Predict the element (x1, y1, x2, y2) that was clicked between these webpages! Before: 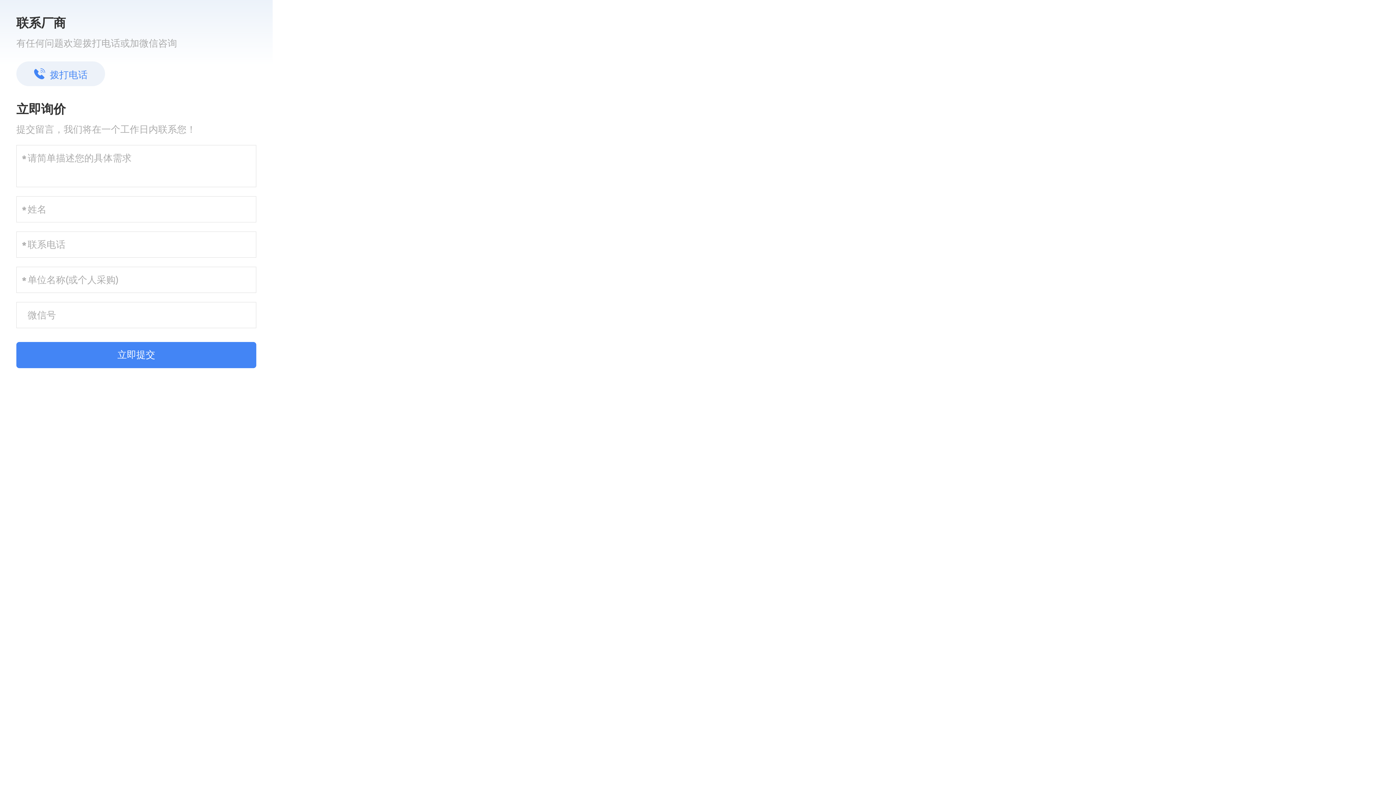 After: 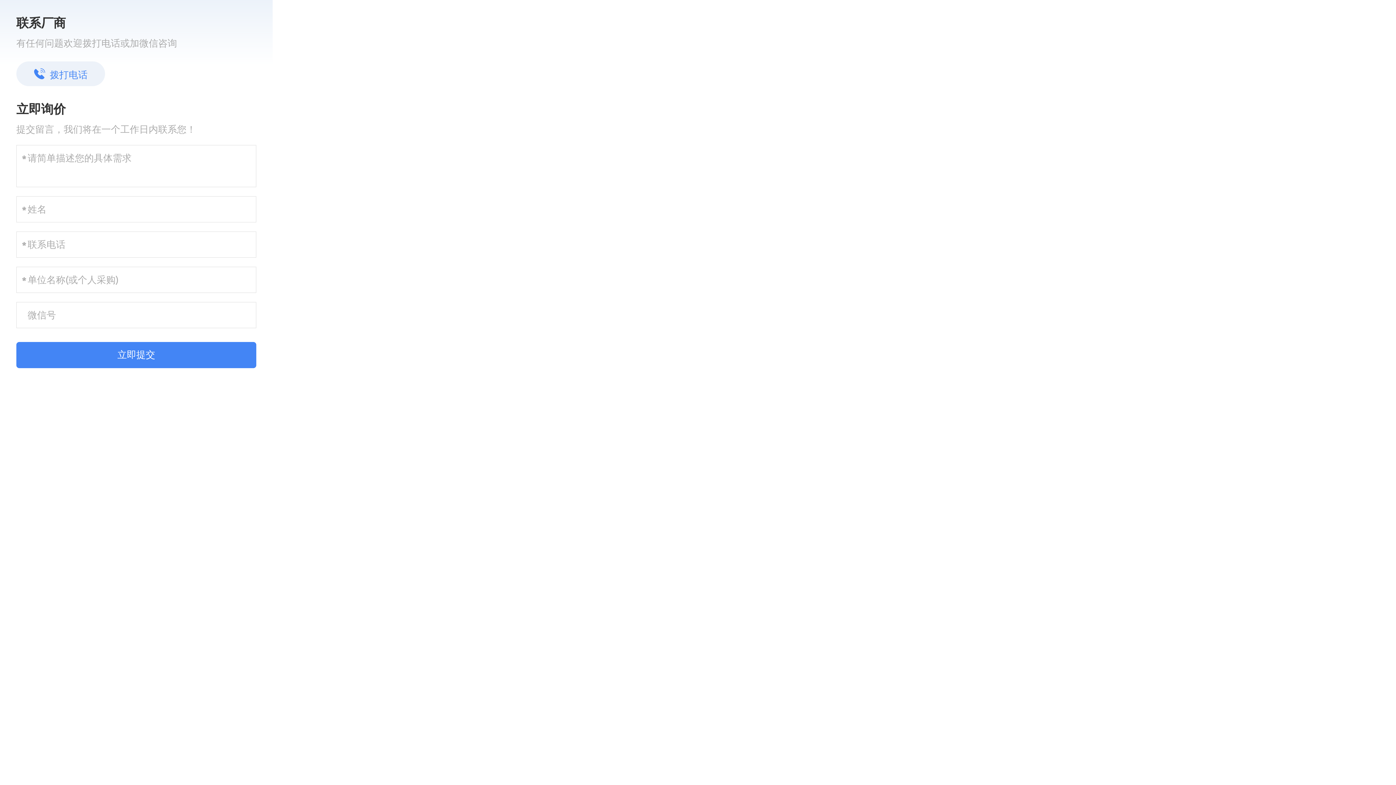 Action: label: 拨打电话 bbox: (16, 61, 105, 86)